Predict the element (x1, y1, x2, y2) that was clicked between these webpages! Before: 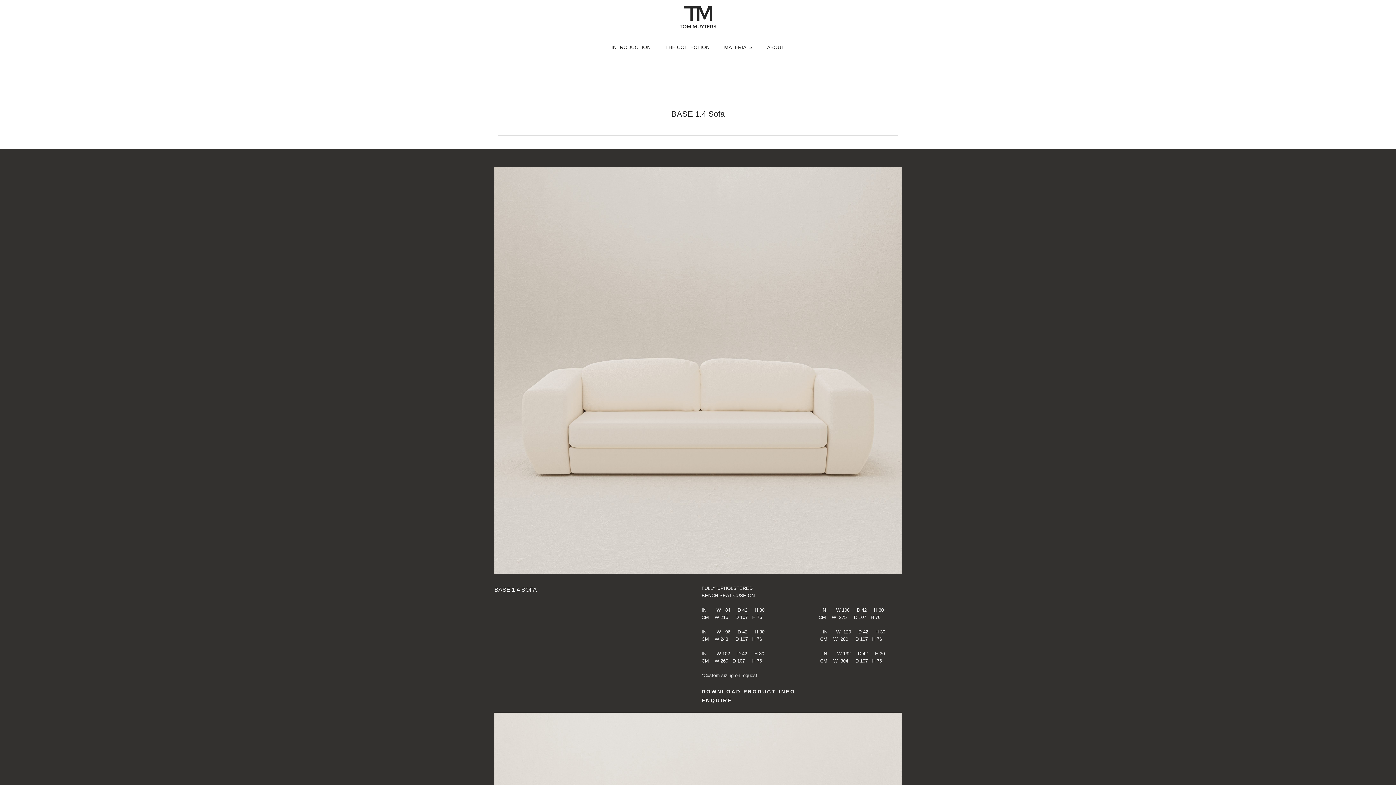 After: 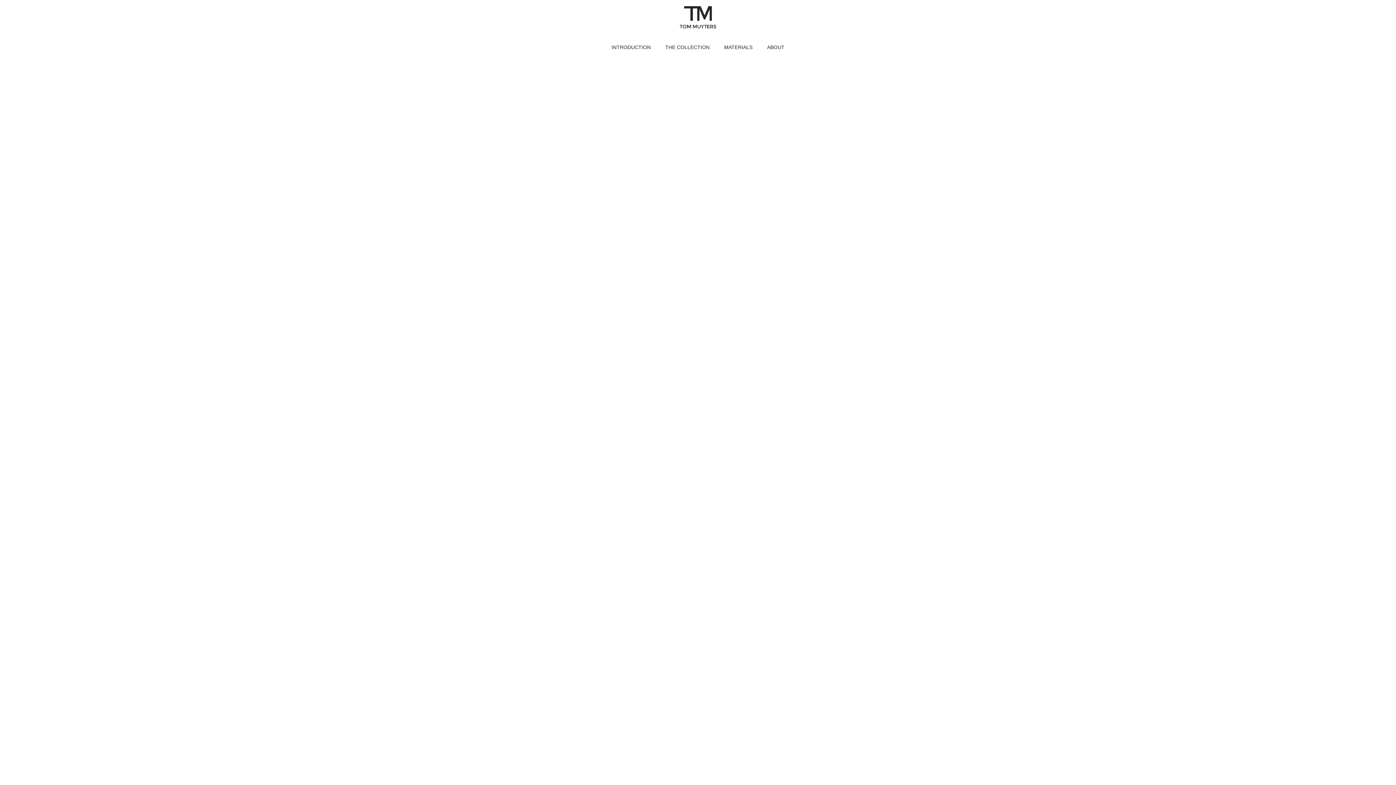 Action: label: INTRODUCTION bbox: (604, 38, 658, 47)